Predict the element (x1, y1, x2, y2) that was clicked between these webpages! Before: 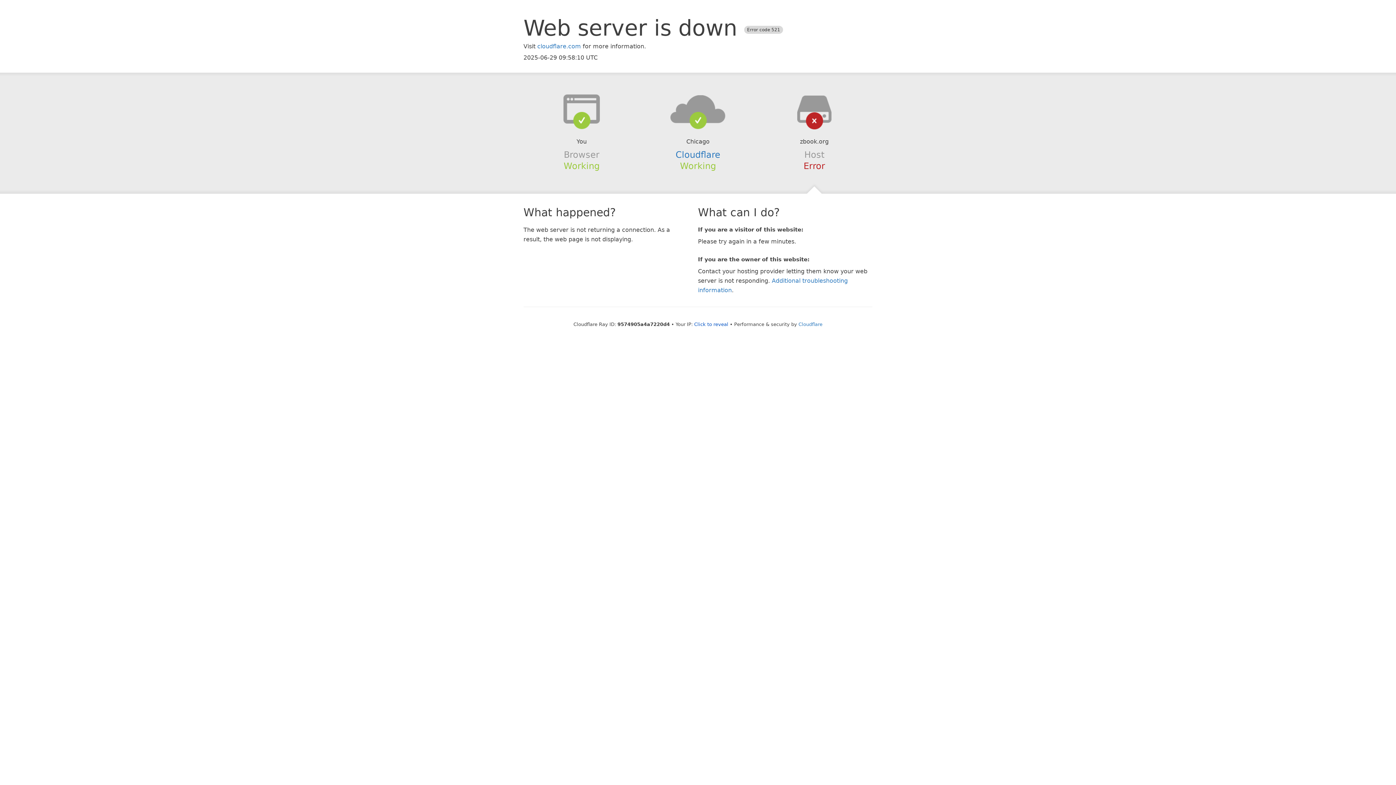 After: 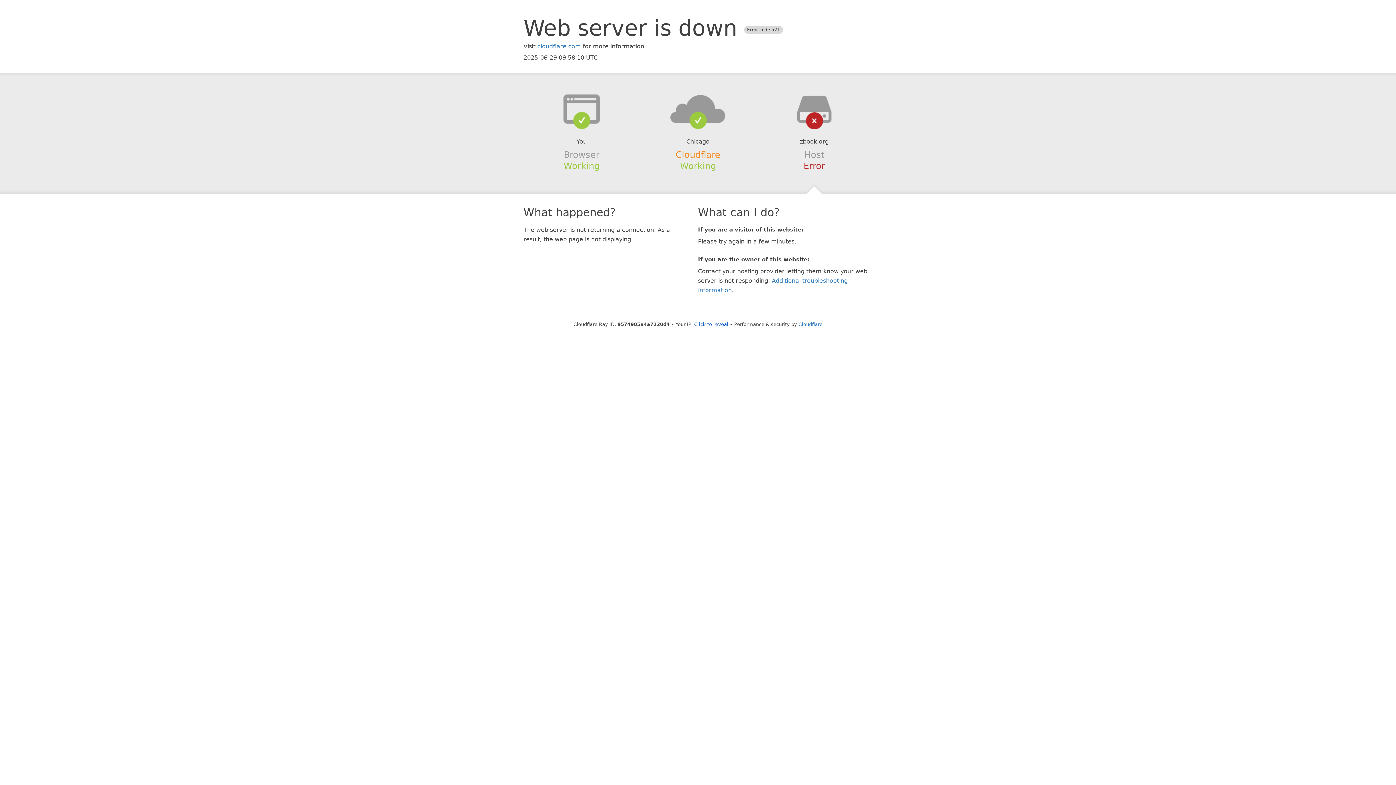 Action: label: Cloudflare bbox: (675, 149, 720, 159)